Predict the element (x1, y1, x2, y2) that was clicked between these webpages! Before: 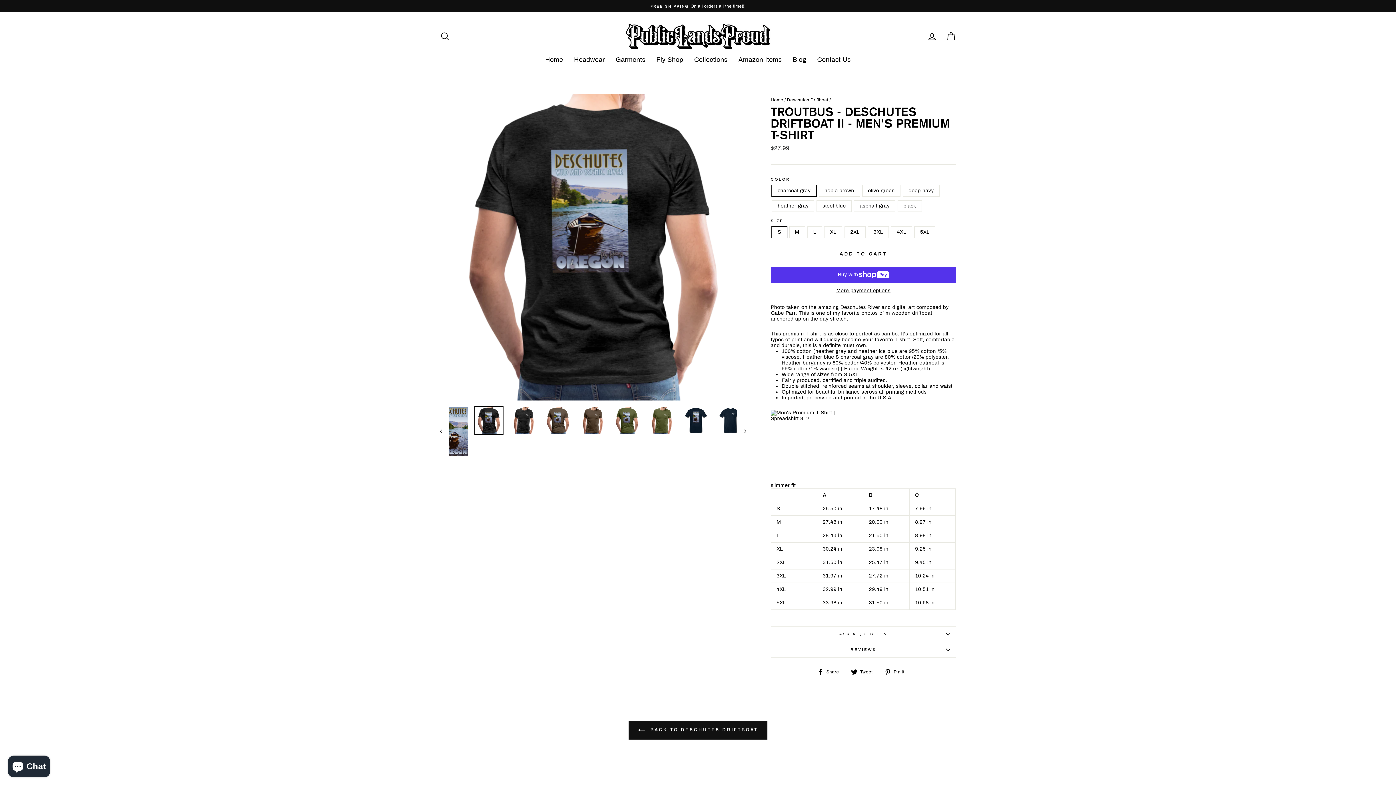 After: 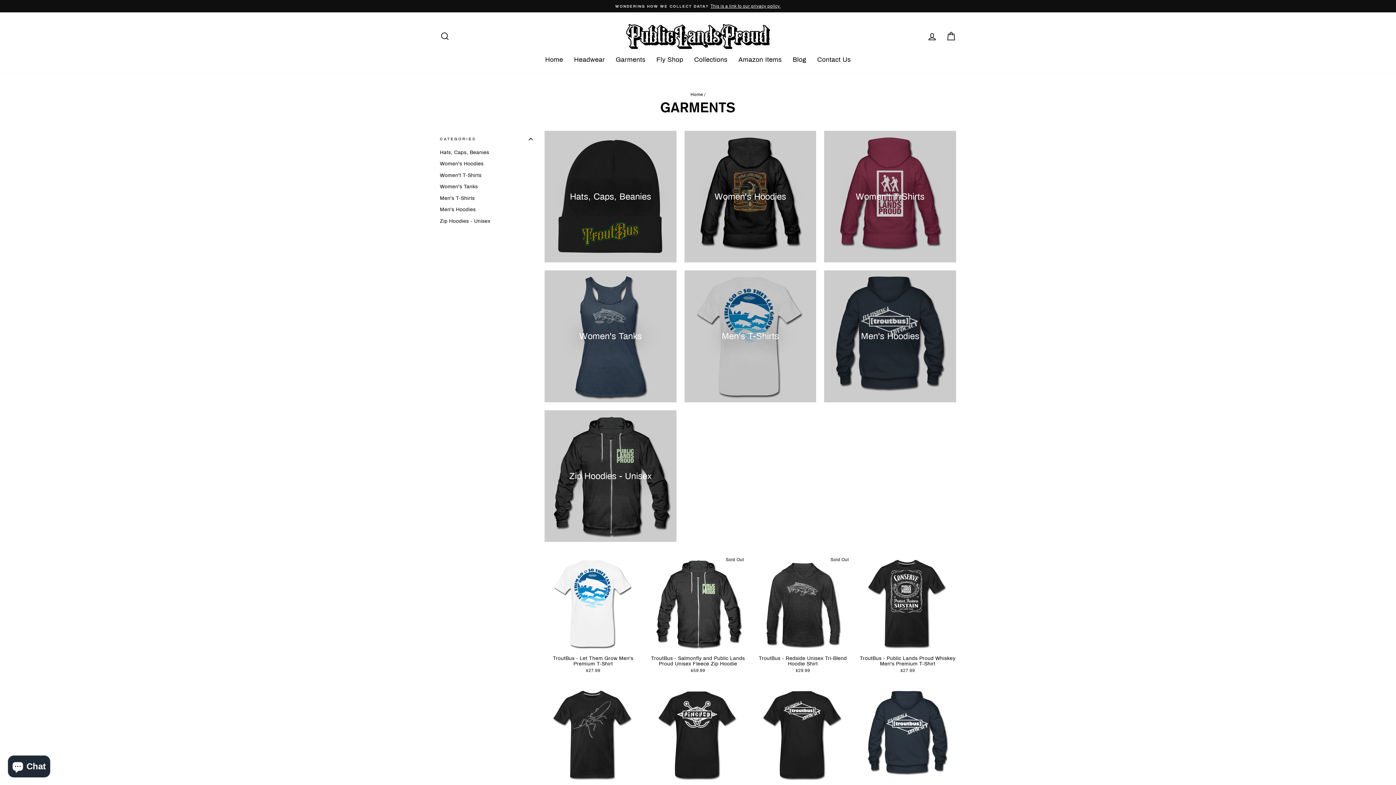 Action: bbox: (610, 53, 651, 66) label: Garments